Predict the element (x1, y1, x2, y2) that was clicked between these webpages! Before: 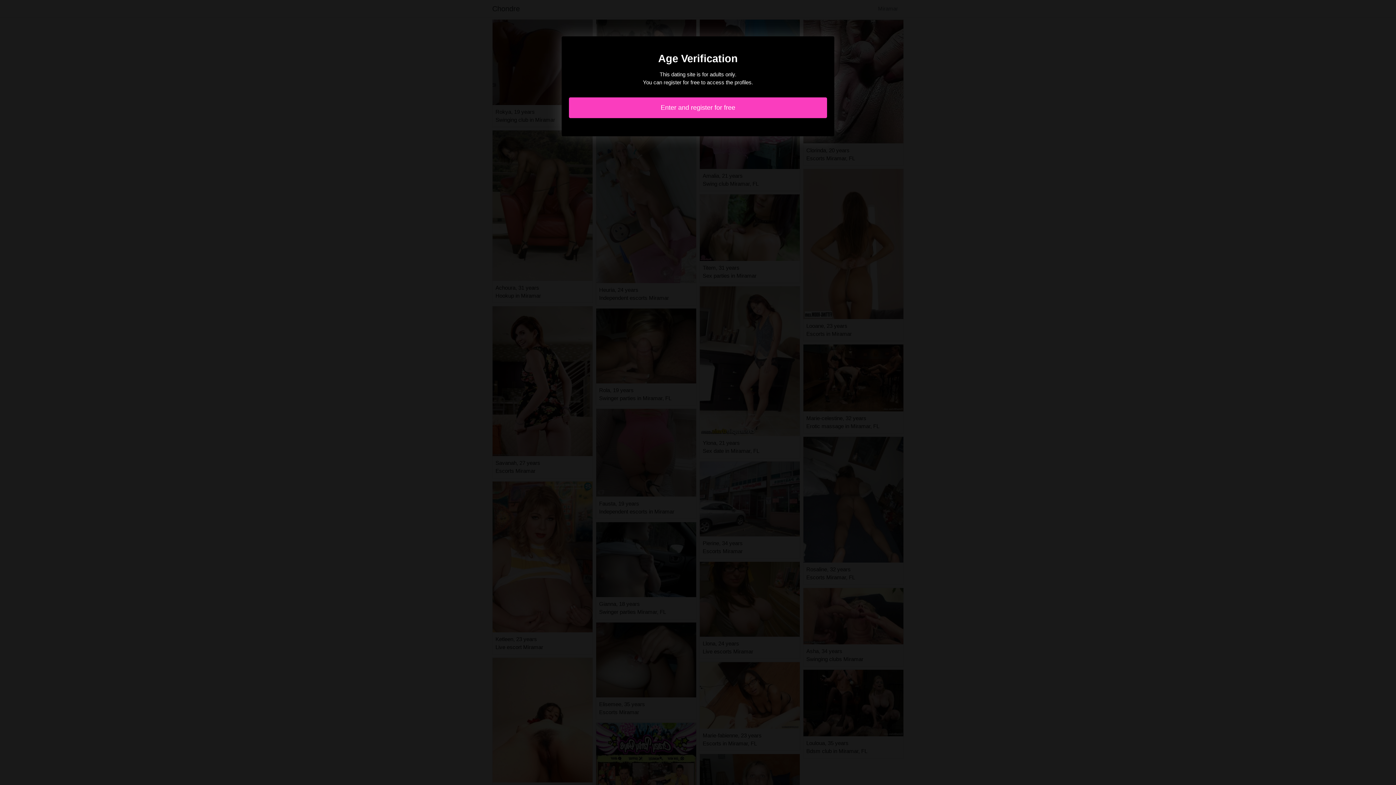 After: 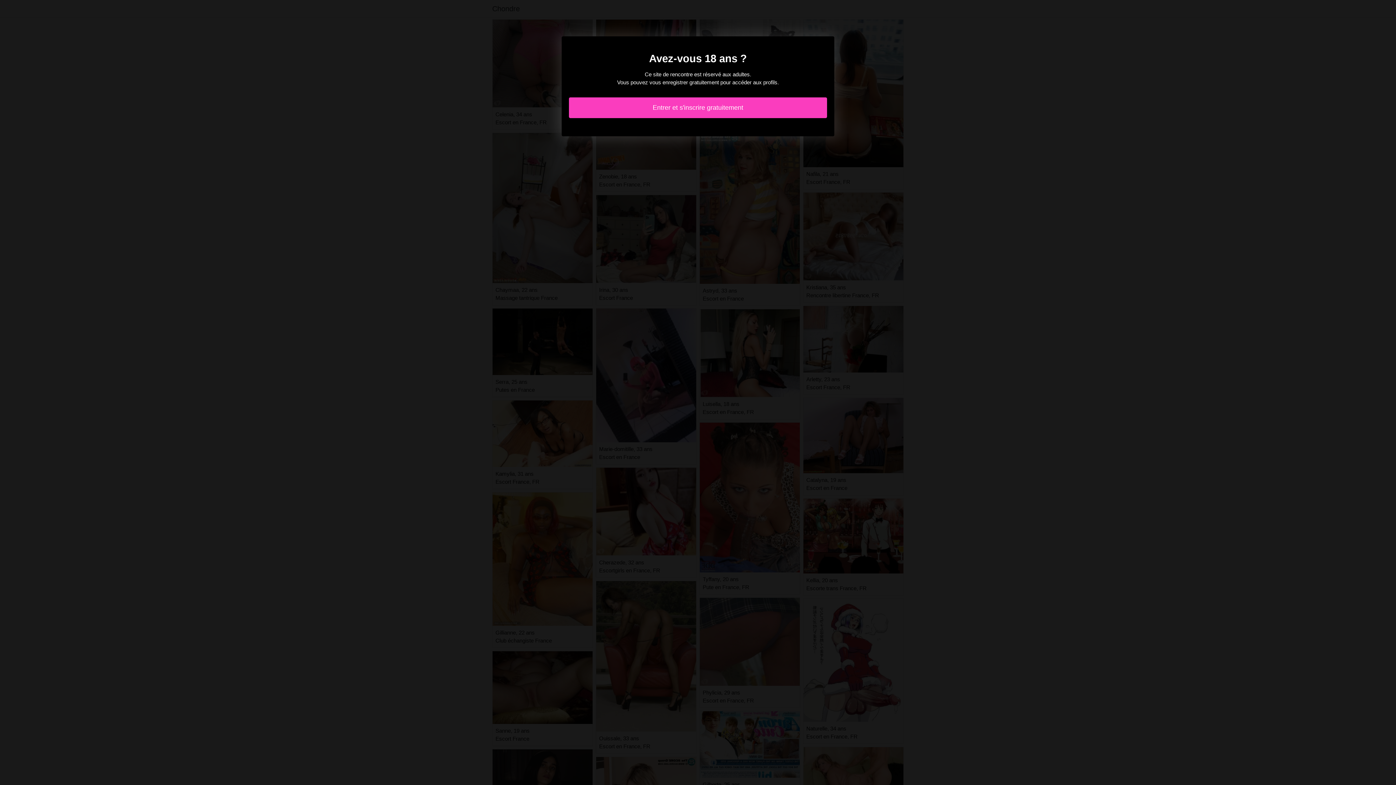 Action: label: Enter and register for free bbox: (569, 97, 827, 118)